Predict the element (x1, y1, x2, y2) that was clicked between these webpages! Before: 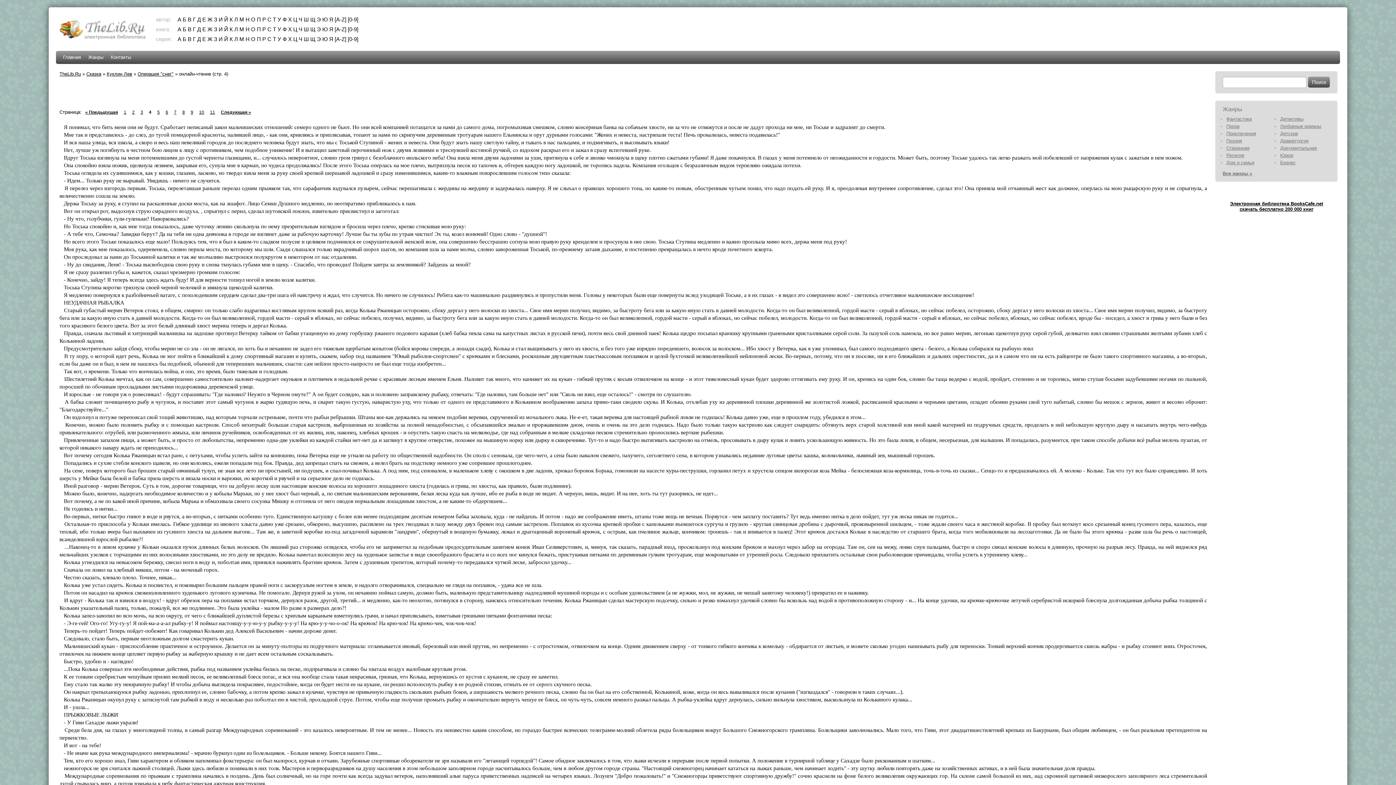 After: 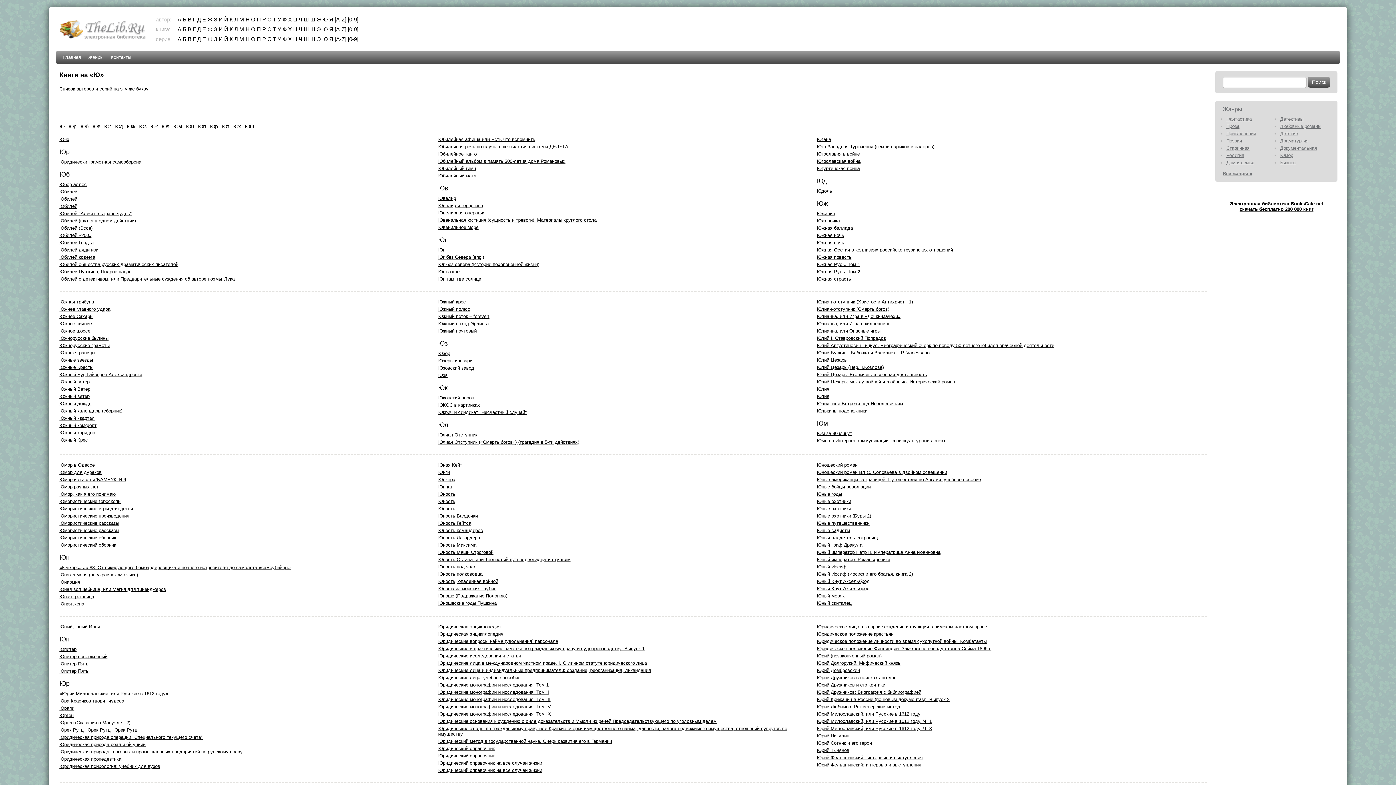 Action: bbox: (322, 26, 327, 32) label: Ю